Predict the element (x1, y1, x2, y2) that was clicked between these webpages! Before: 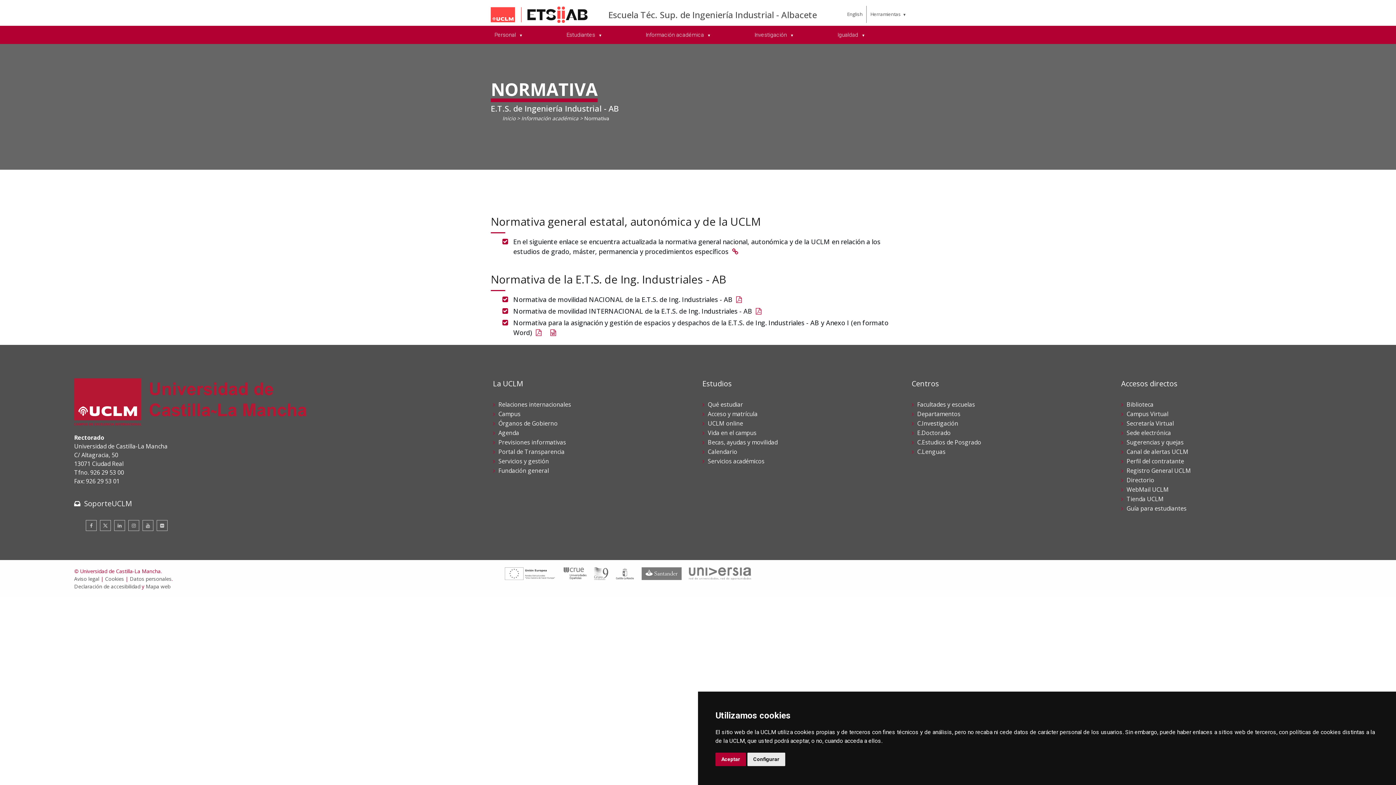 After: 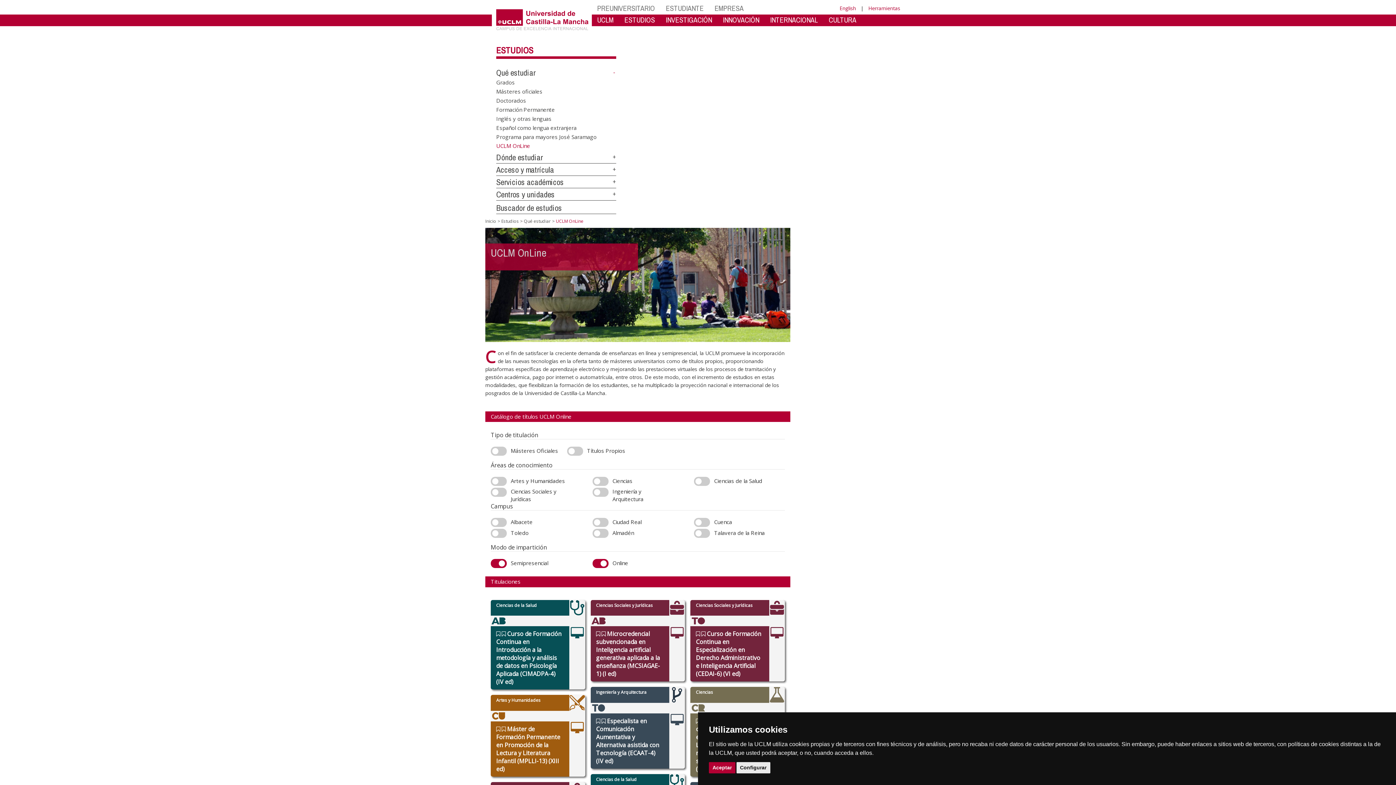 Action: bbox: (707, 419, 743, 427) label: UCLM online